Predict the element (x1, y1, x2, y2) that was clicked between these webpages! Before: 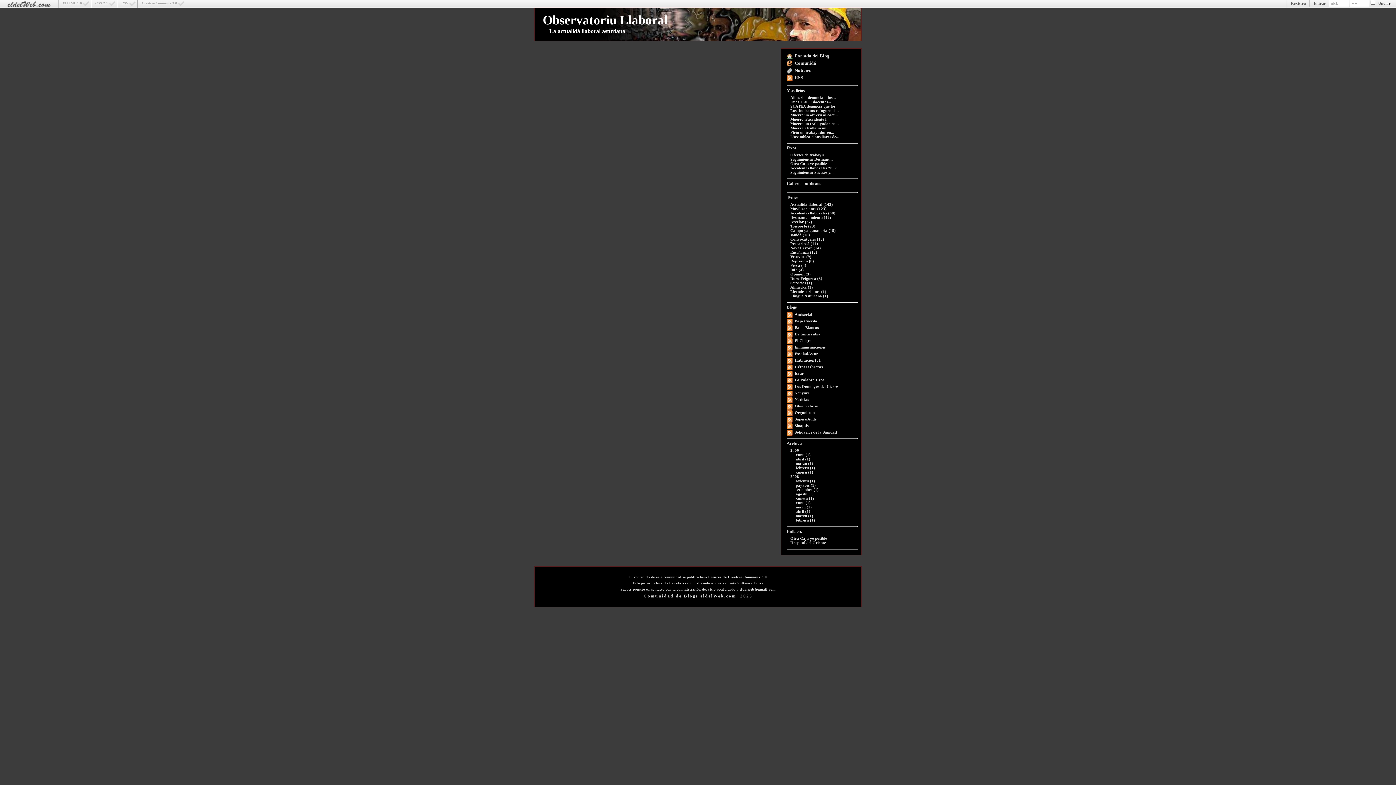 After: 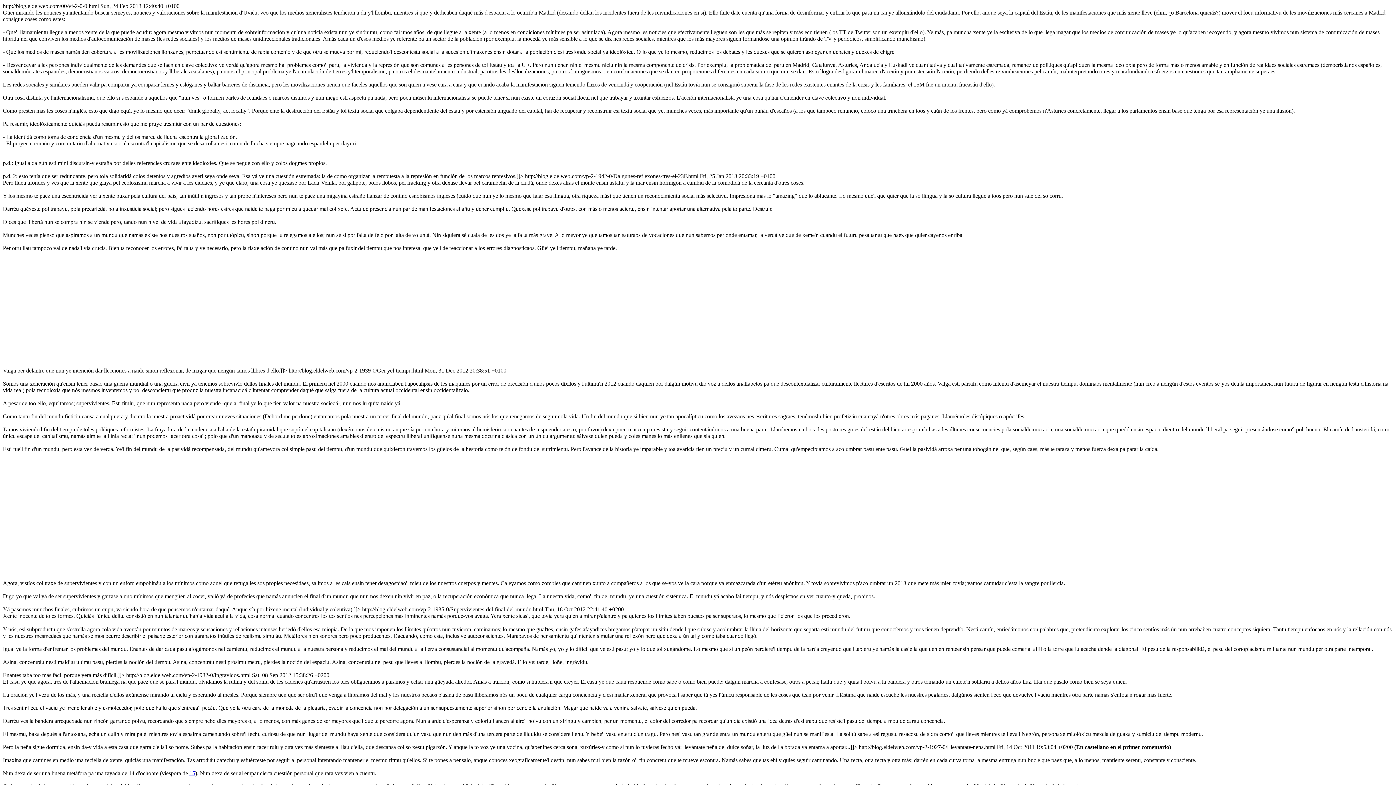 Action: bbox: (786, 390, 792, 396)